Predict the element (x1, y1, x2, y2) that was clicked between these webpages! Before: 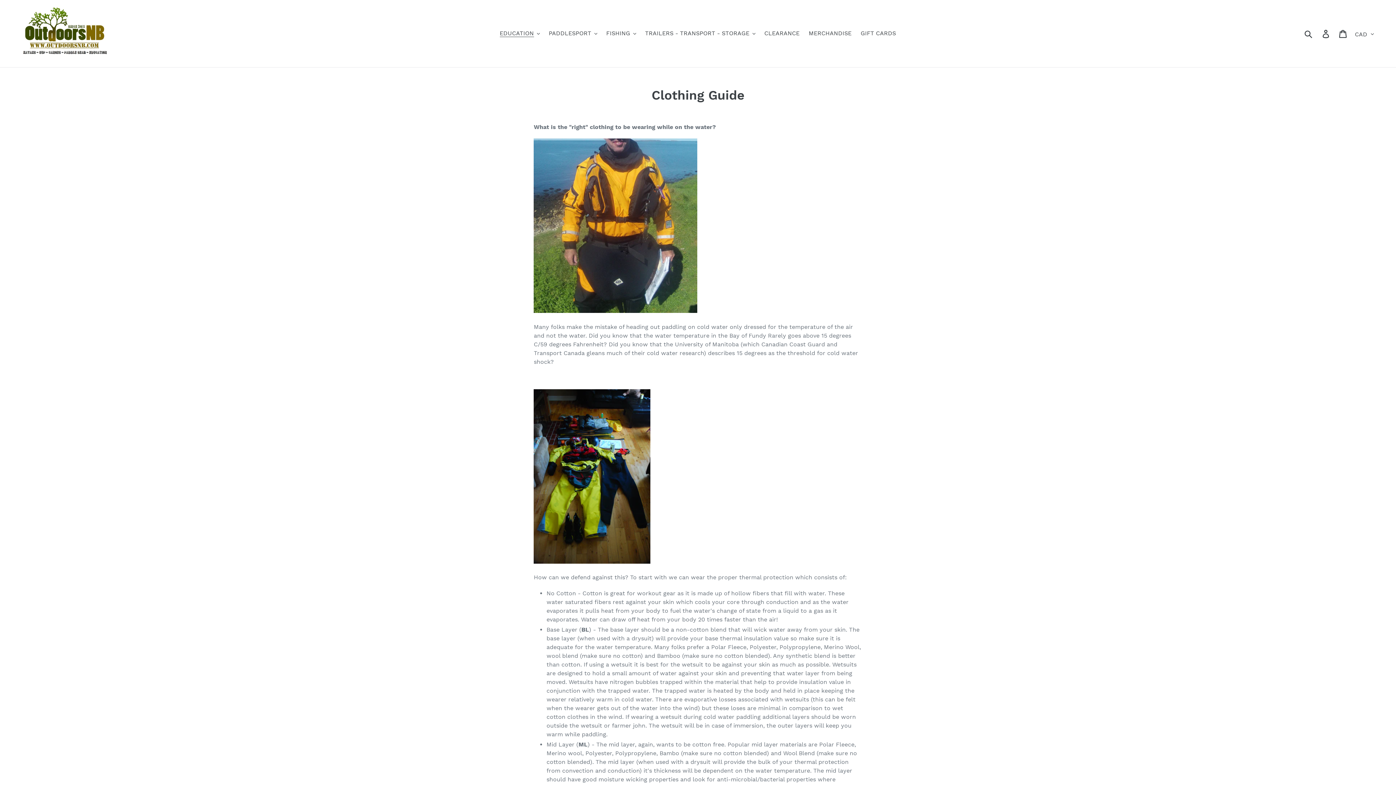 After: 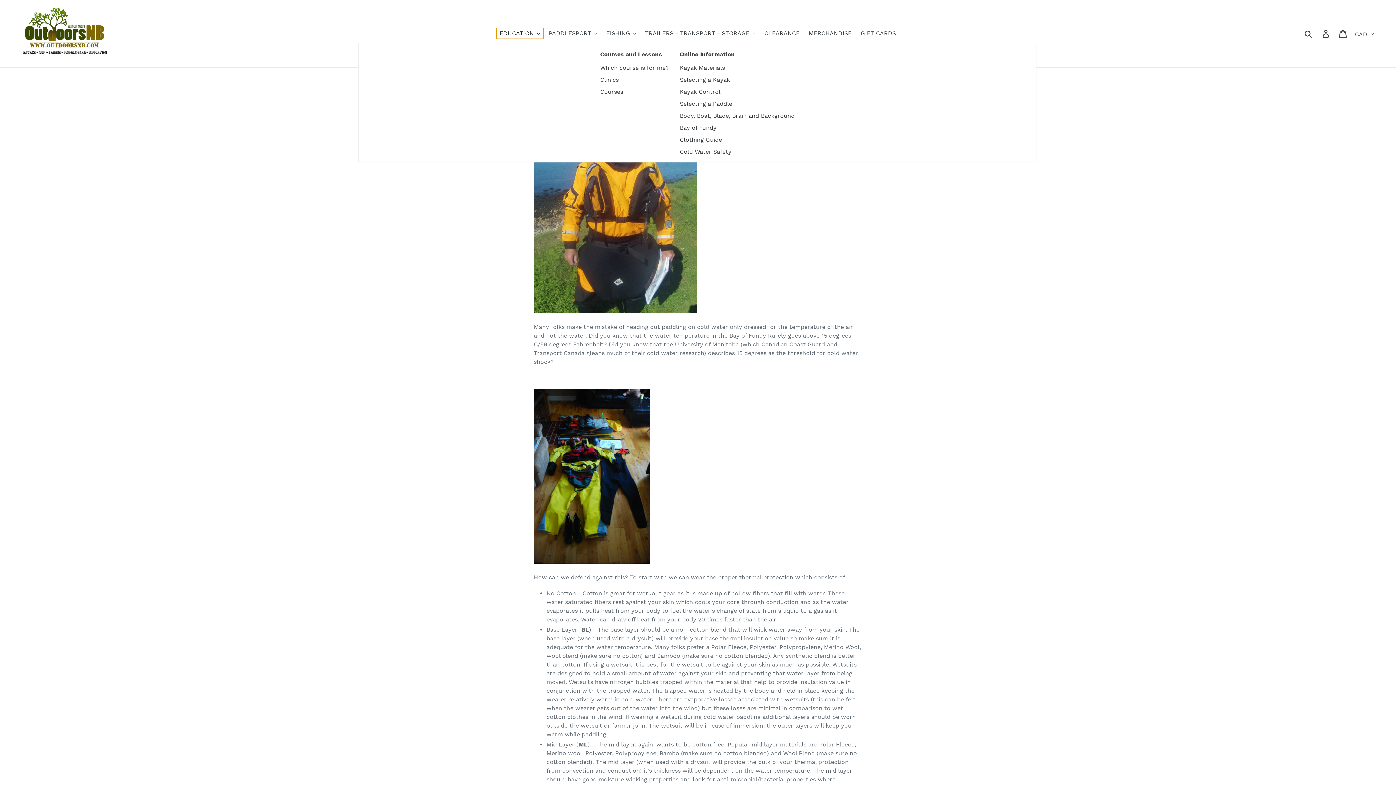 Action: label: EDUCATION bbox: (496, 28, 543, 38)